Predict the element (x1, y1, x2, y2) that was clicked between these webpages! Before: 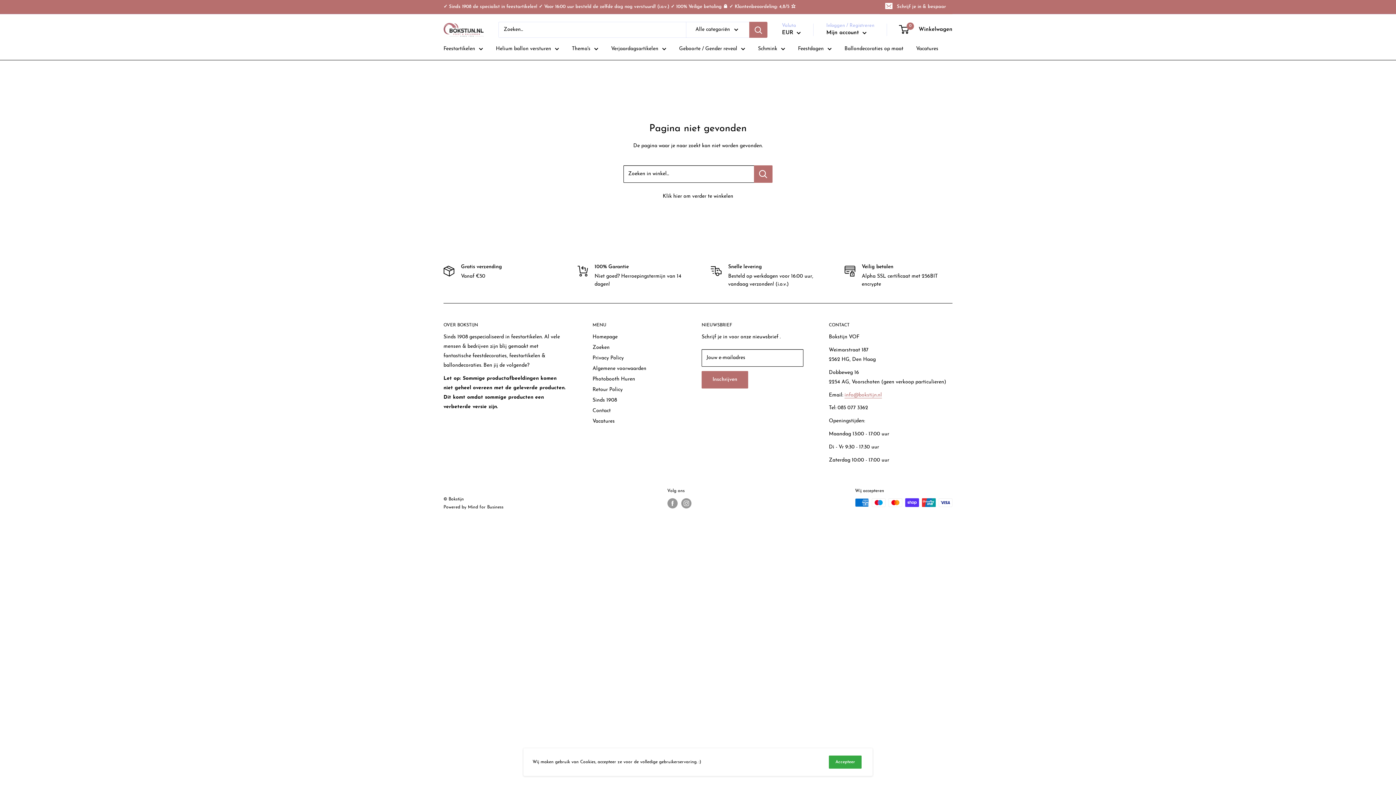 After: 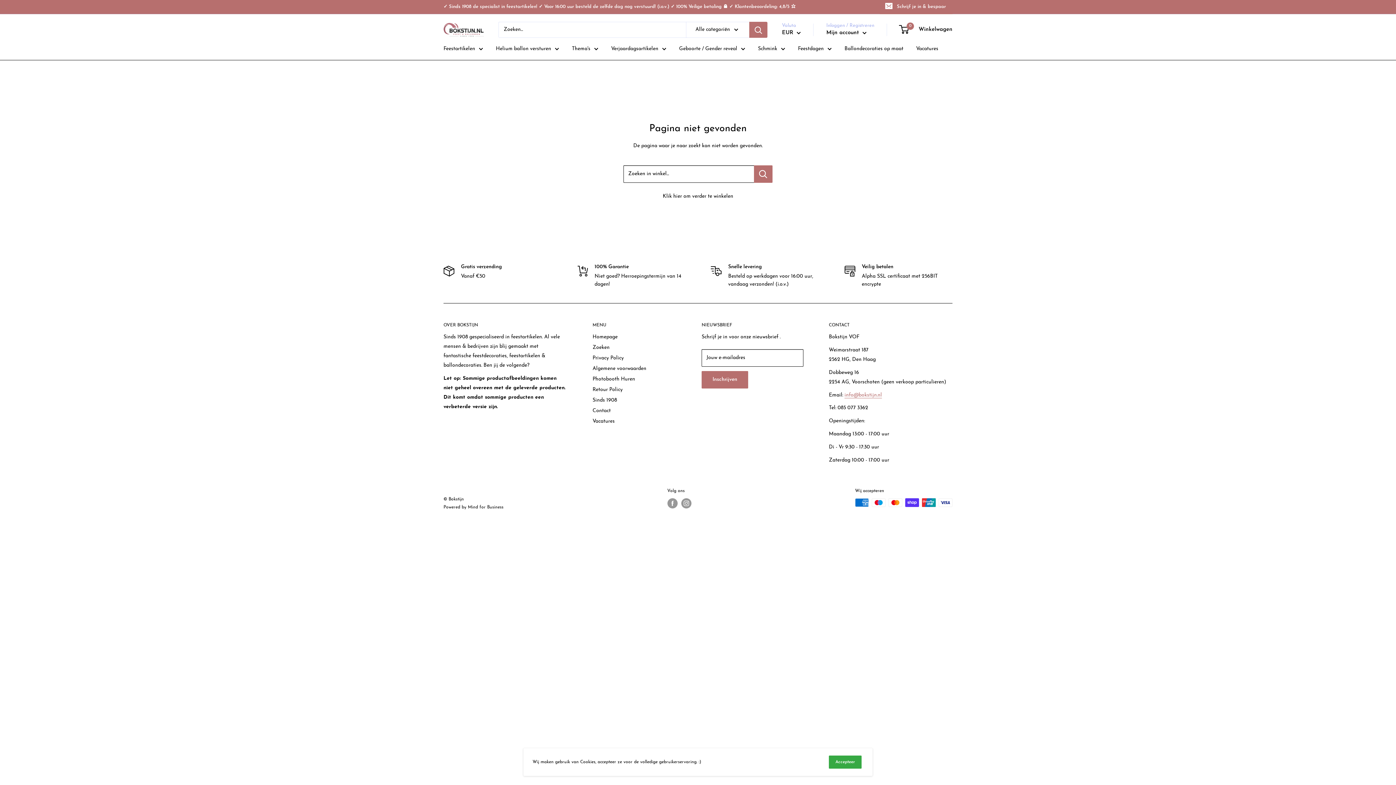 Action: label: Photobooth Huren bbox: (592, 374, 676, 384)